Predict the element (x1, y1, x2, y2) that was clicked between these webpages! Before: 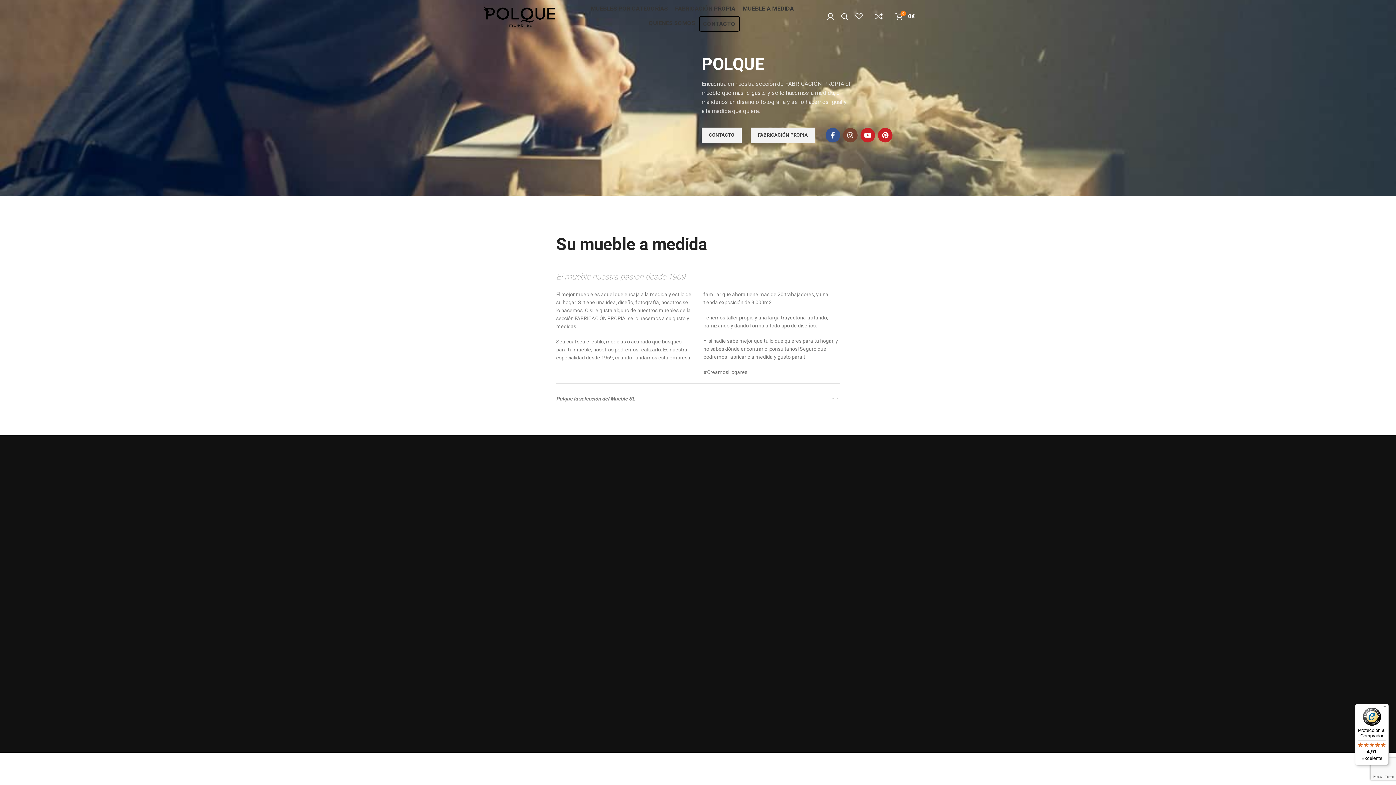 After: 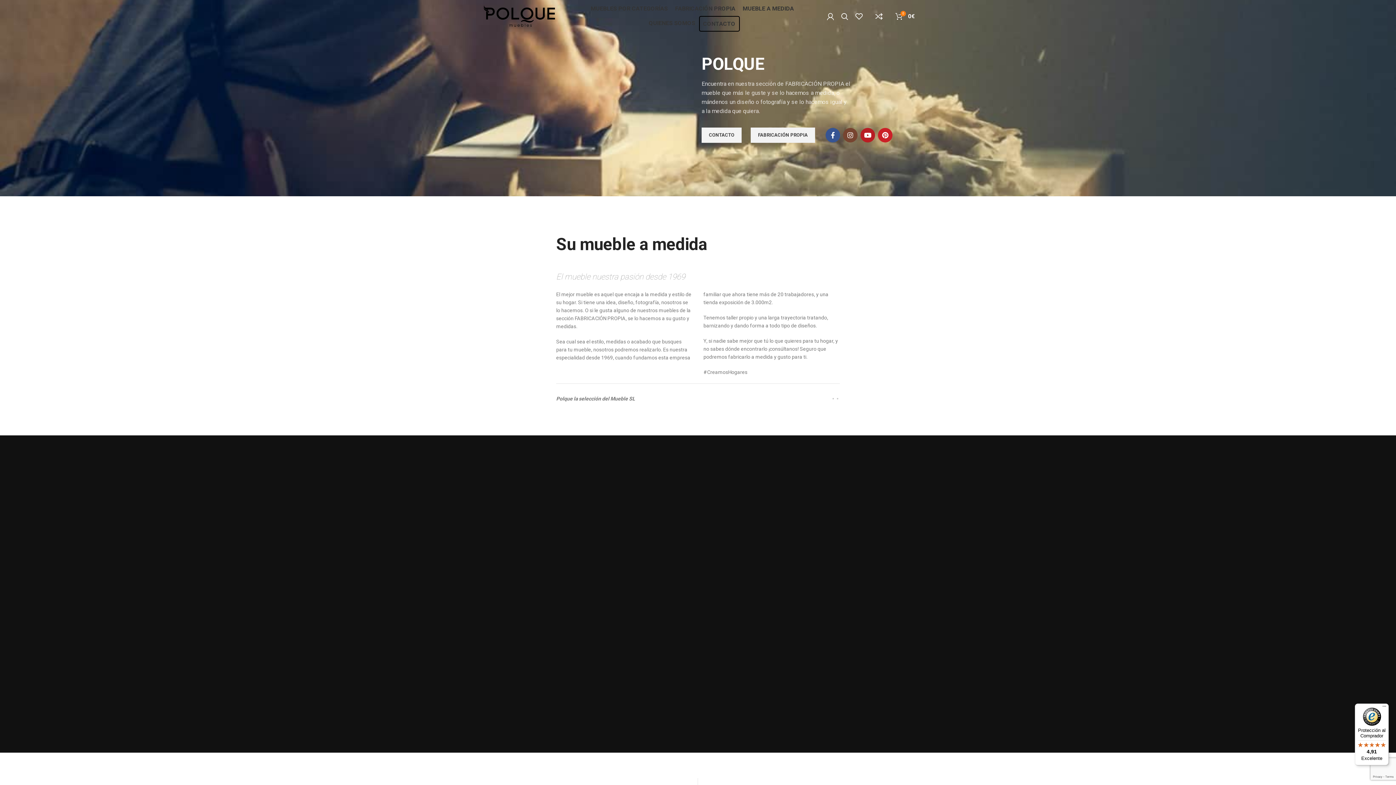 Action: bbox: (860, 128, 875, 142) label: YouTube social link